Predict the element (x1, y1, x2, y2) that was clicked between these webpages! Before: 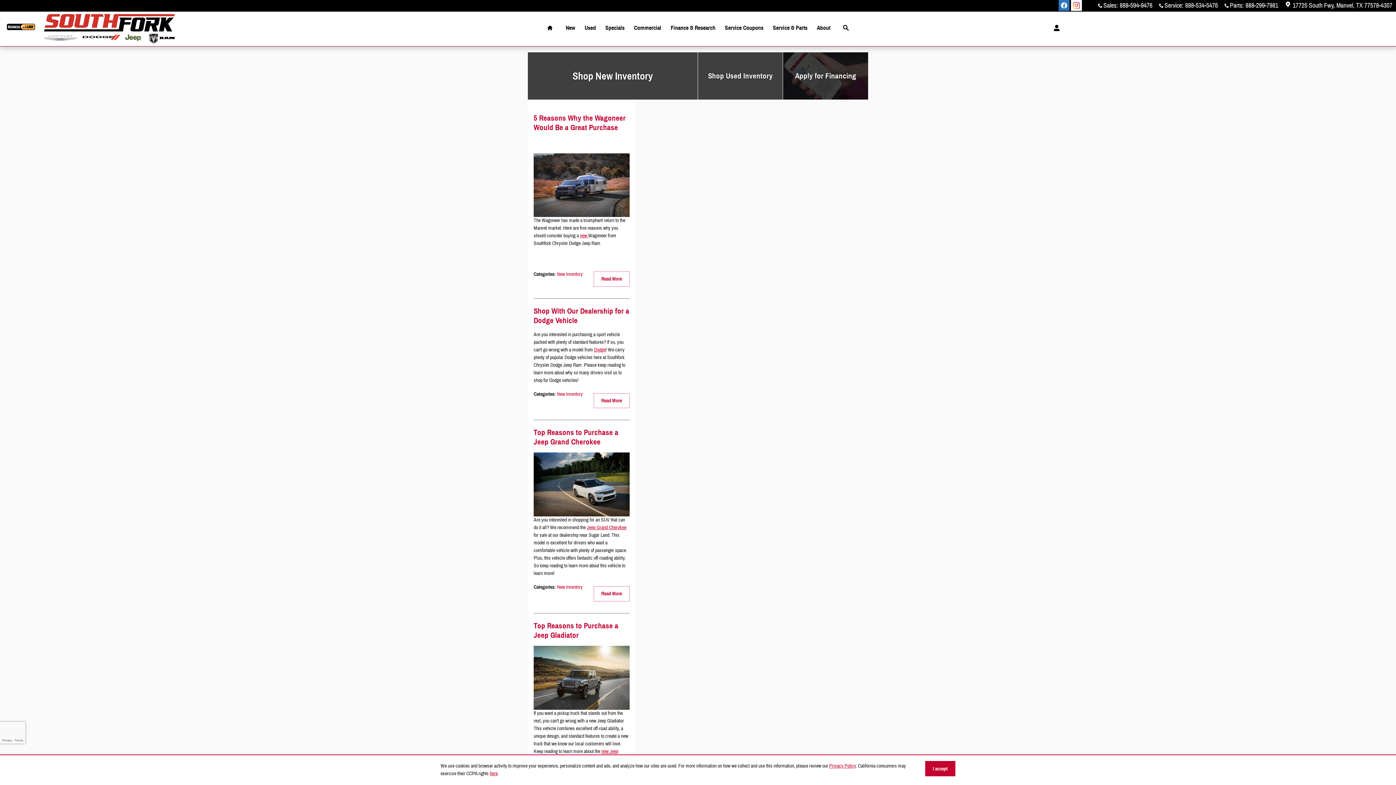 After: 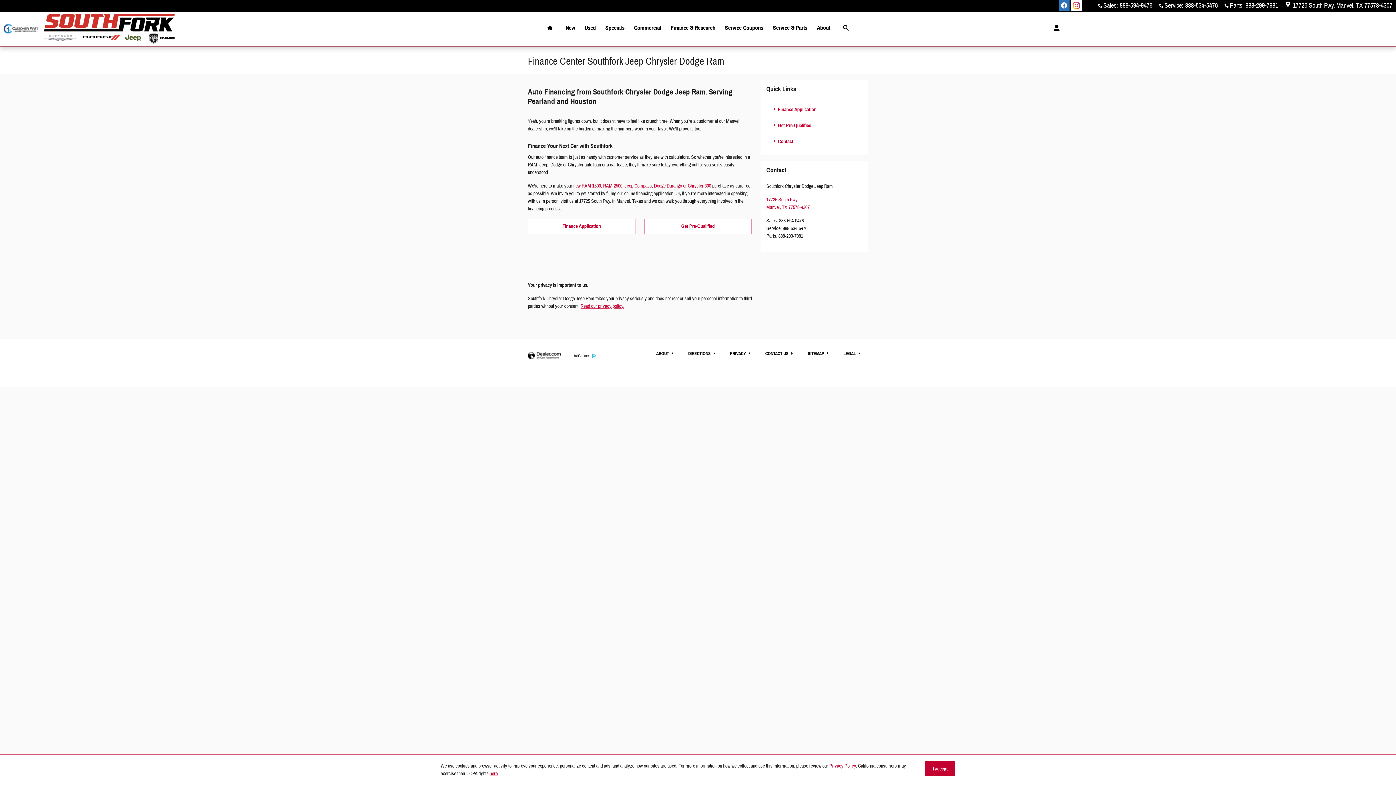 Action: bbox: (783, 52, 868, 99) label: Apply for Financing